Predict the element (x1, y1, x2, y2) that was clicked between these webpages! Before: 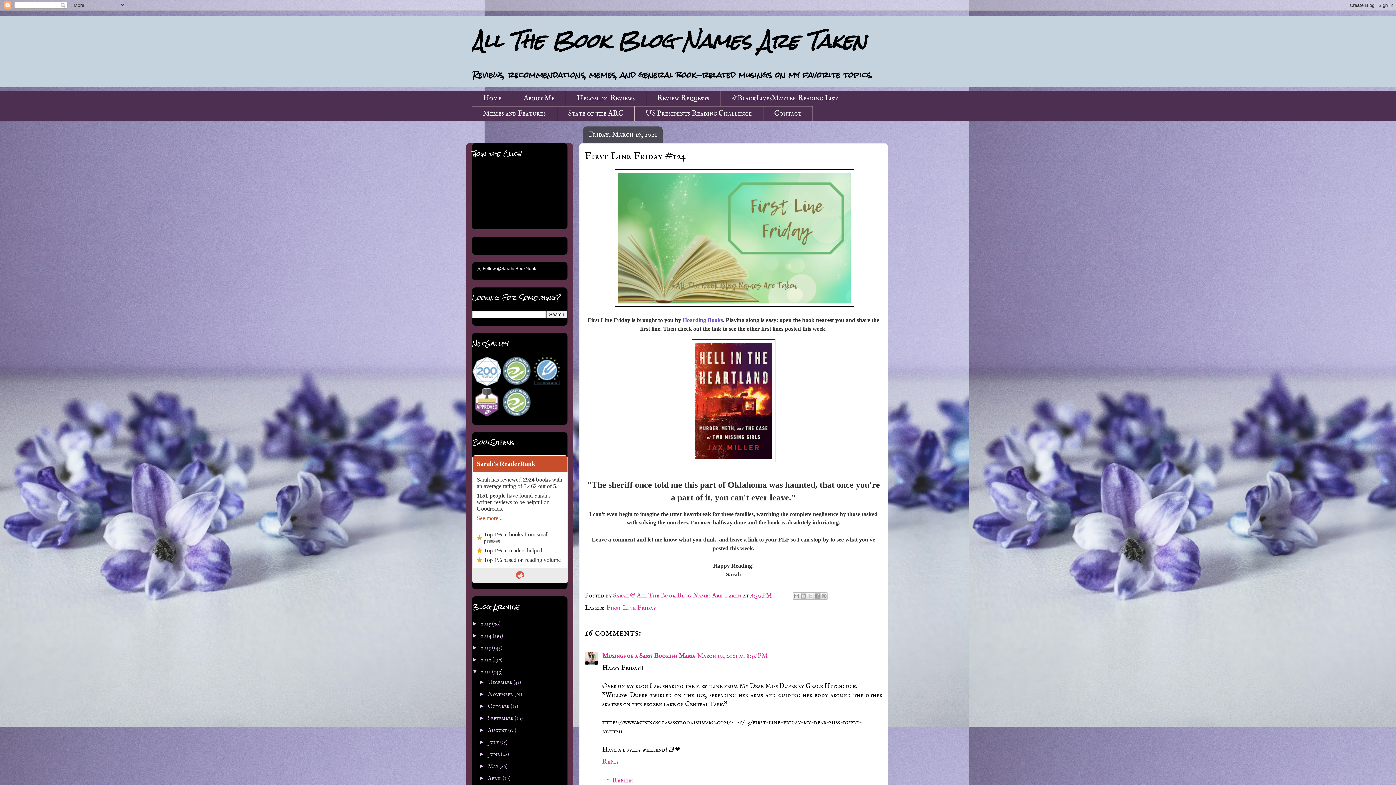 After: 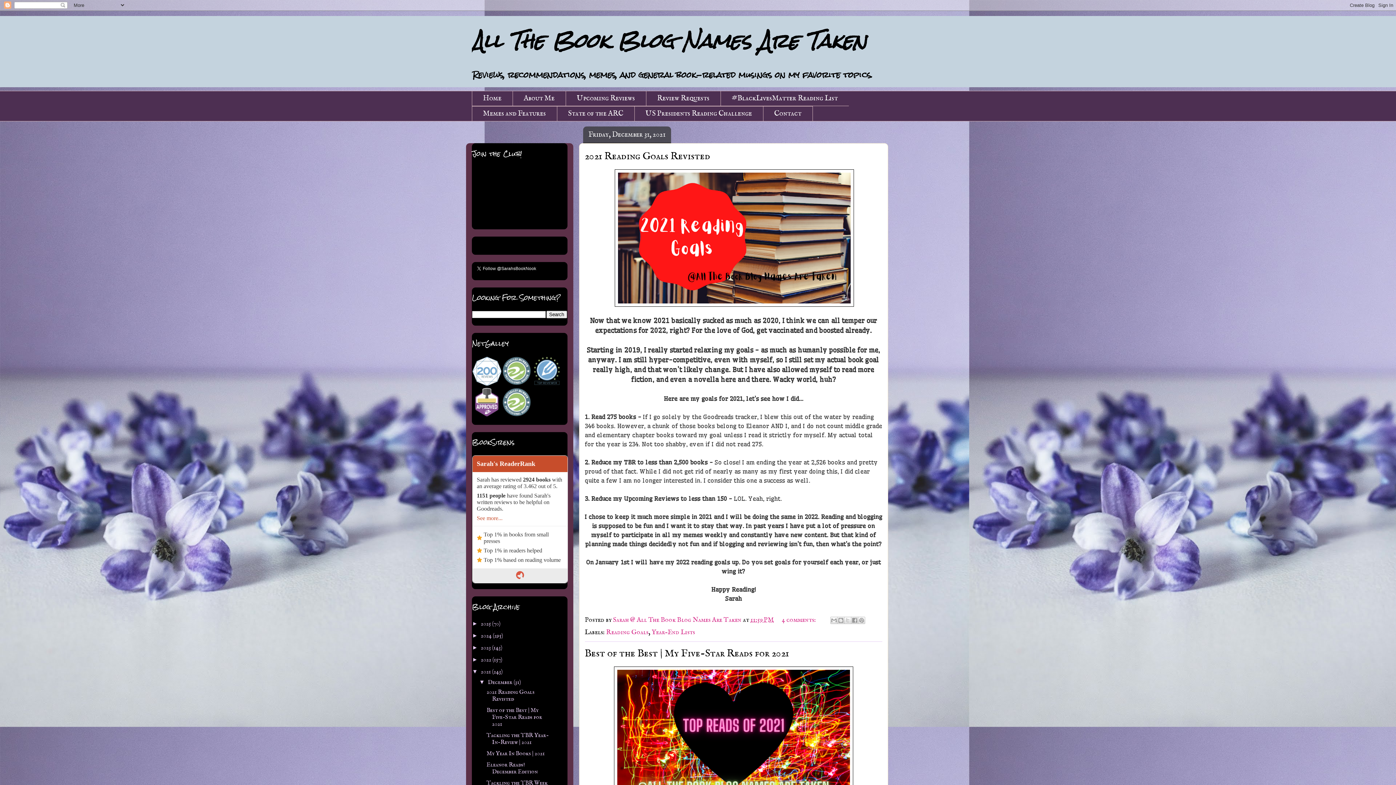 Action: label: December  bbox: (487, 679, 513, 686)